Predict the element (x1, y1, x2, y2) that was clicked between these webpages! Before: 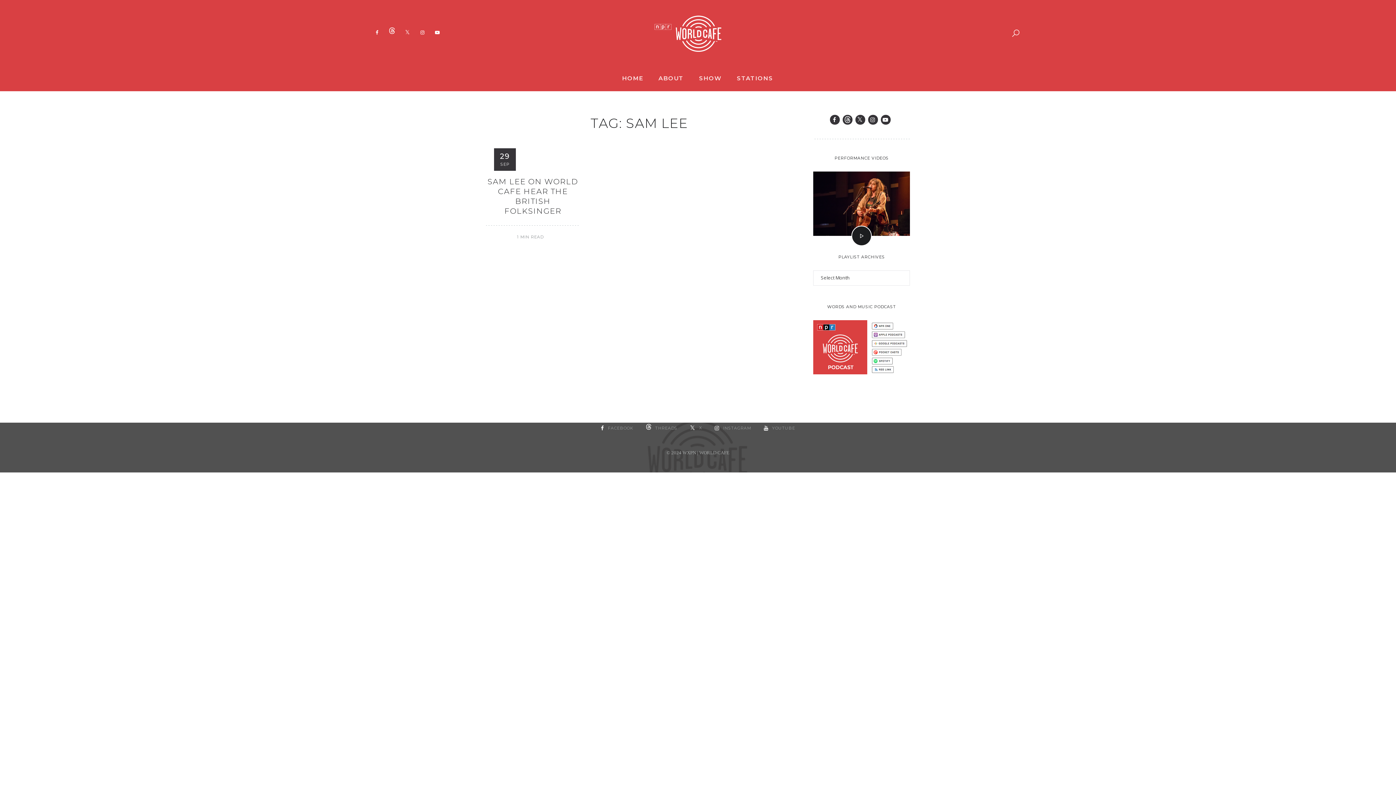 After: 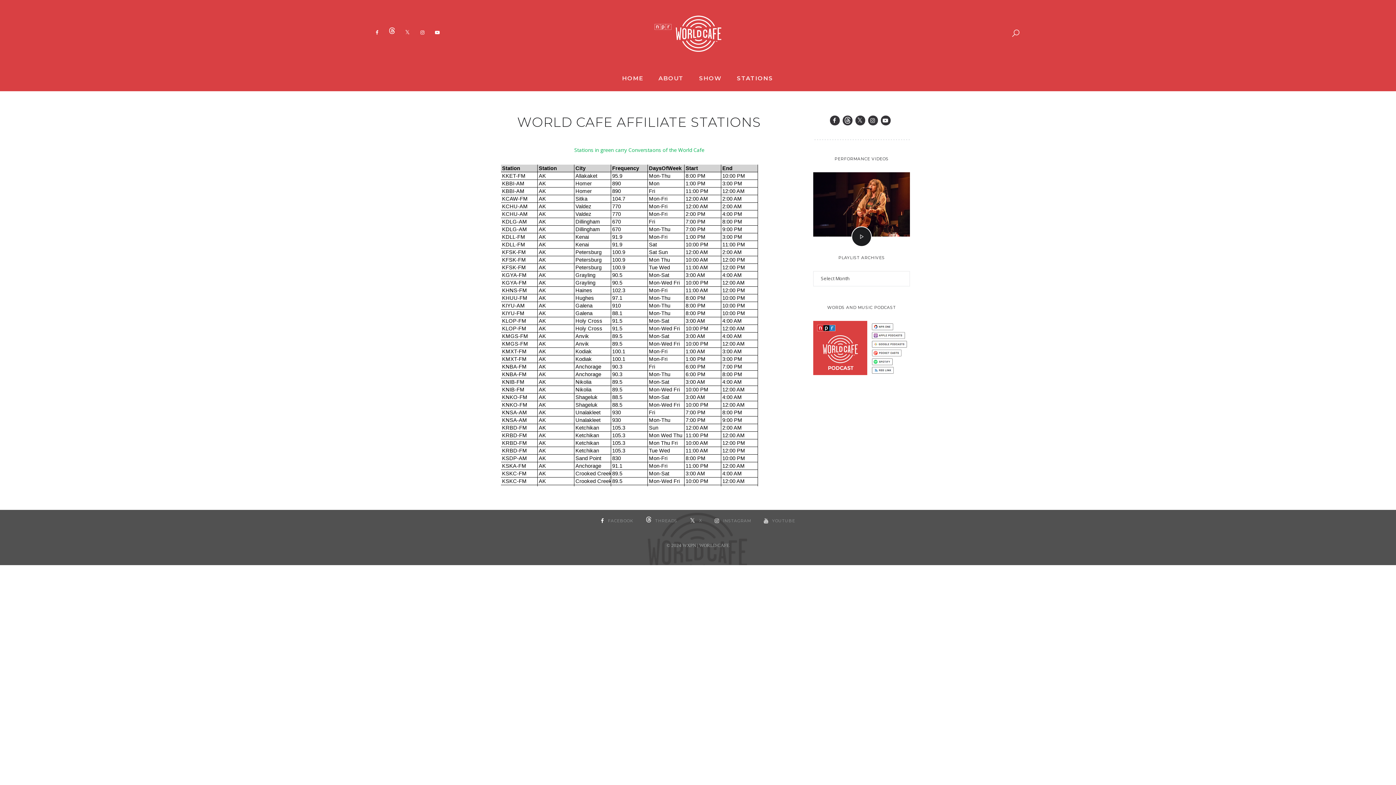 Action: label: STATIONS bbox: (730, 66, 780, 90)